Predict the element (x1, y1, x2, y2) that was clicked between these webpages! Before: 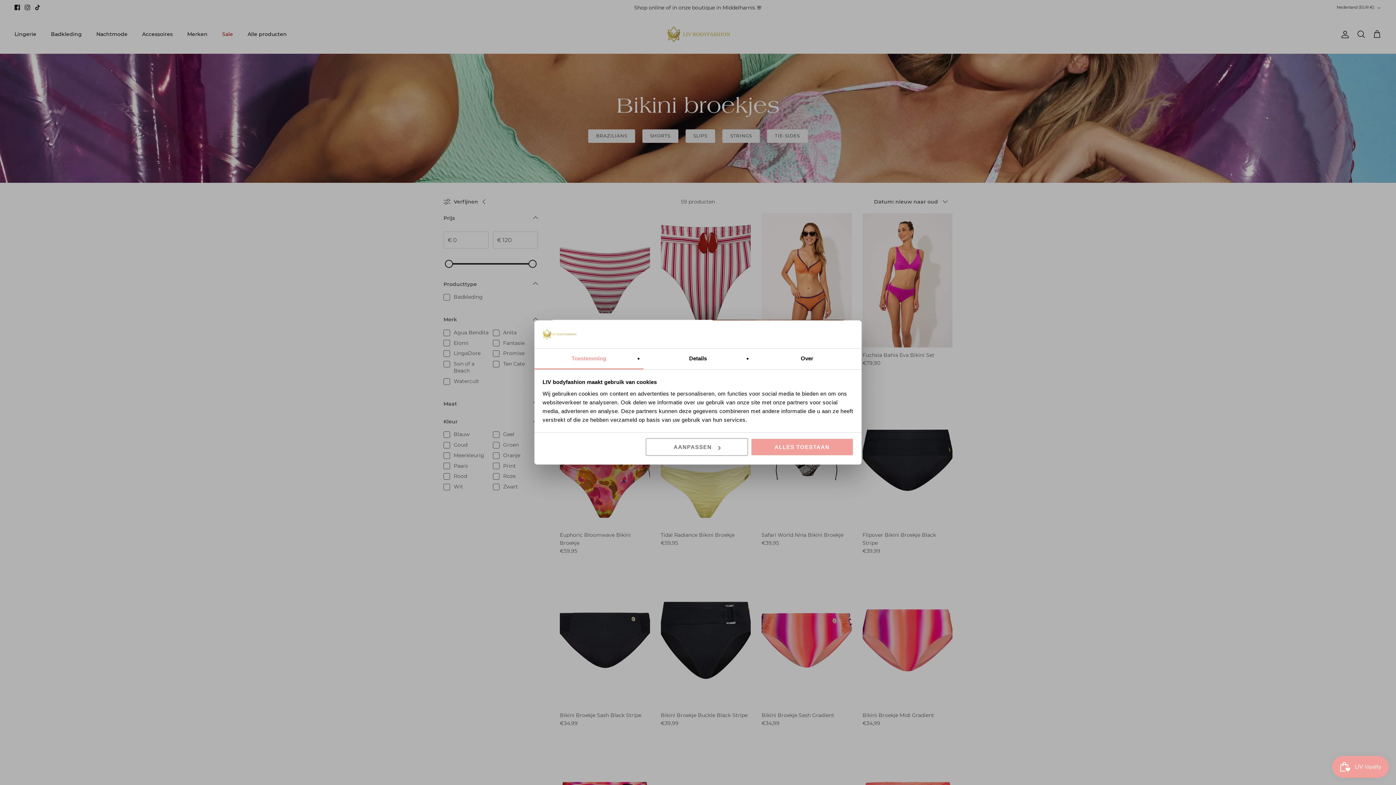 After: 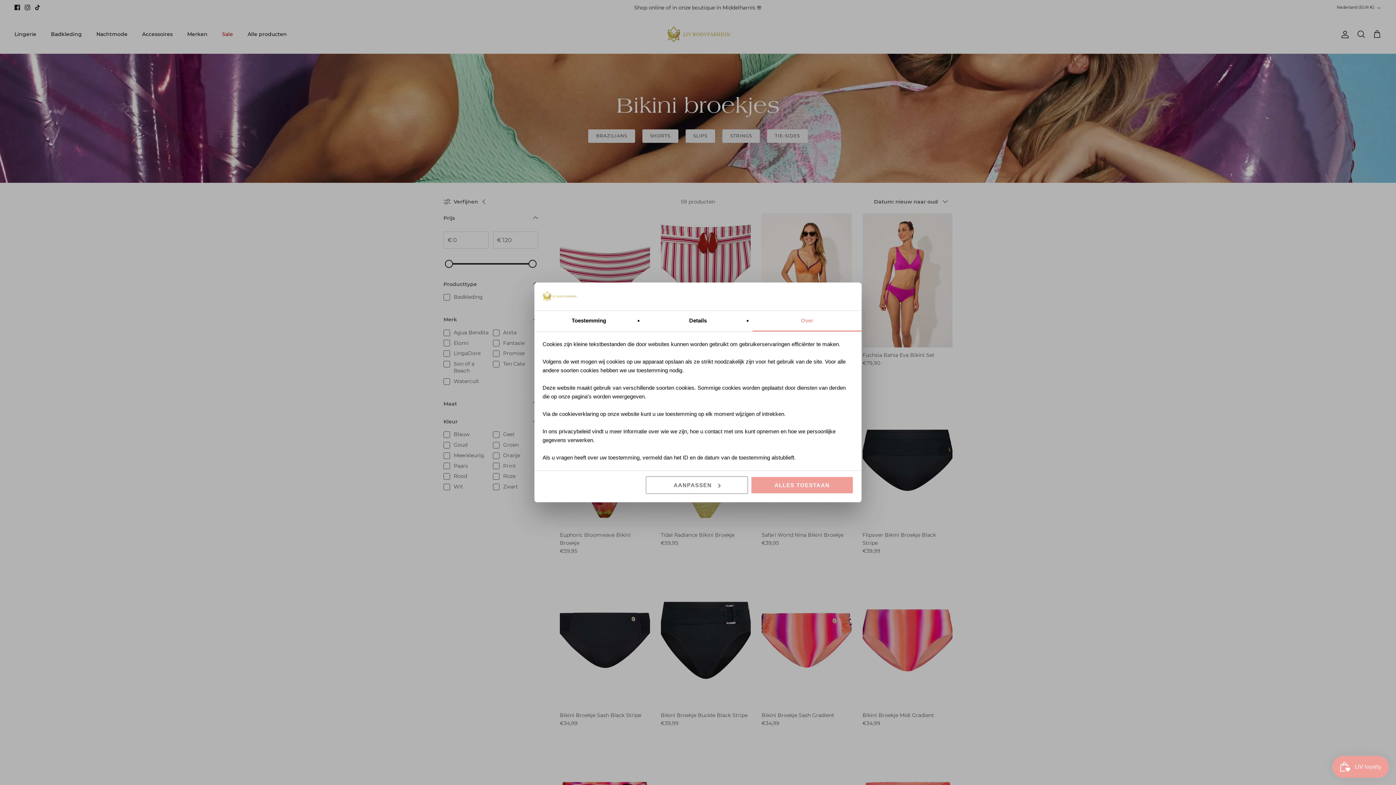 Action: label: Over bbox: (752, 348, 861, 369)